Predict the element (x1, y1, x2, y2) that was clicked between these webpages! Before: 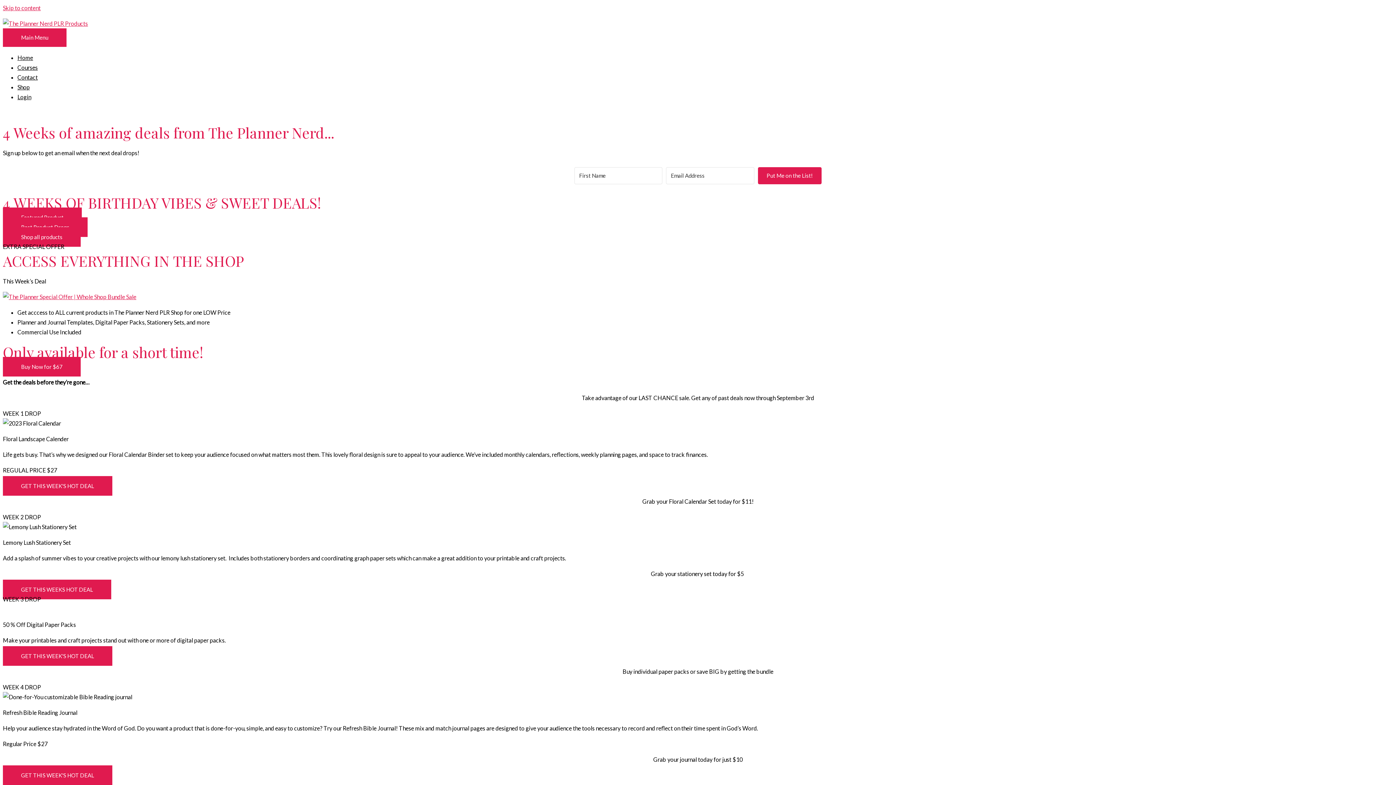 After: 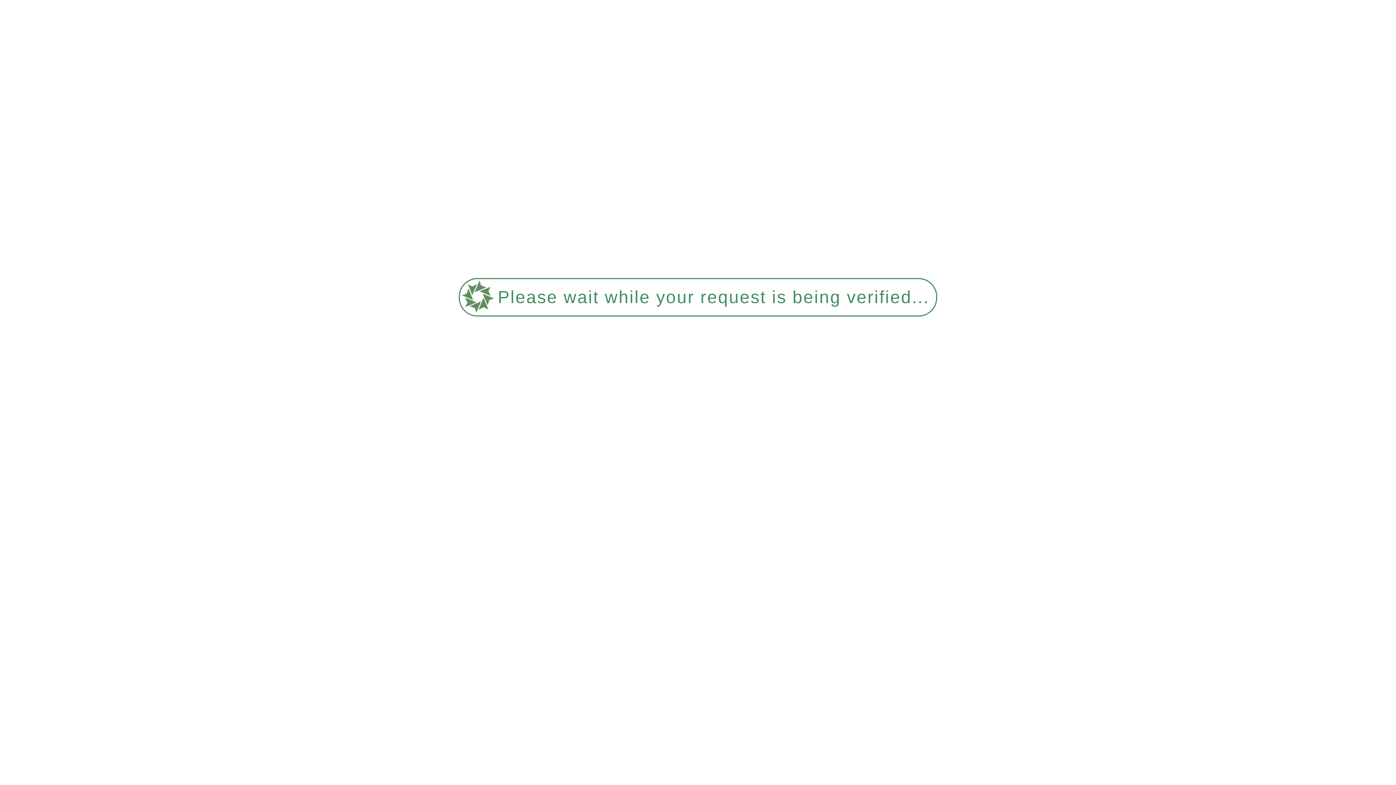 Action: label: Shop all products bbox: (2, 227, 80, 246)